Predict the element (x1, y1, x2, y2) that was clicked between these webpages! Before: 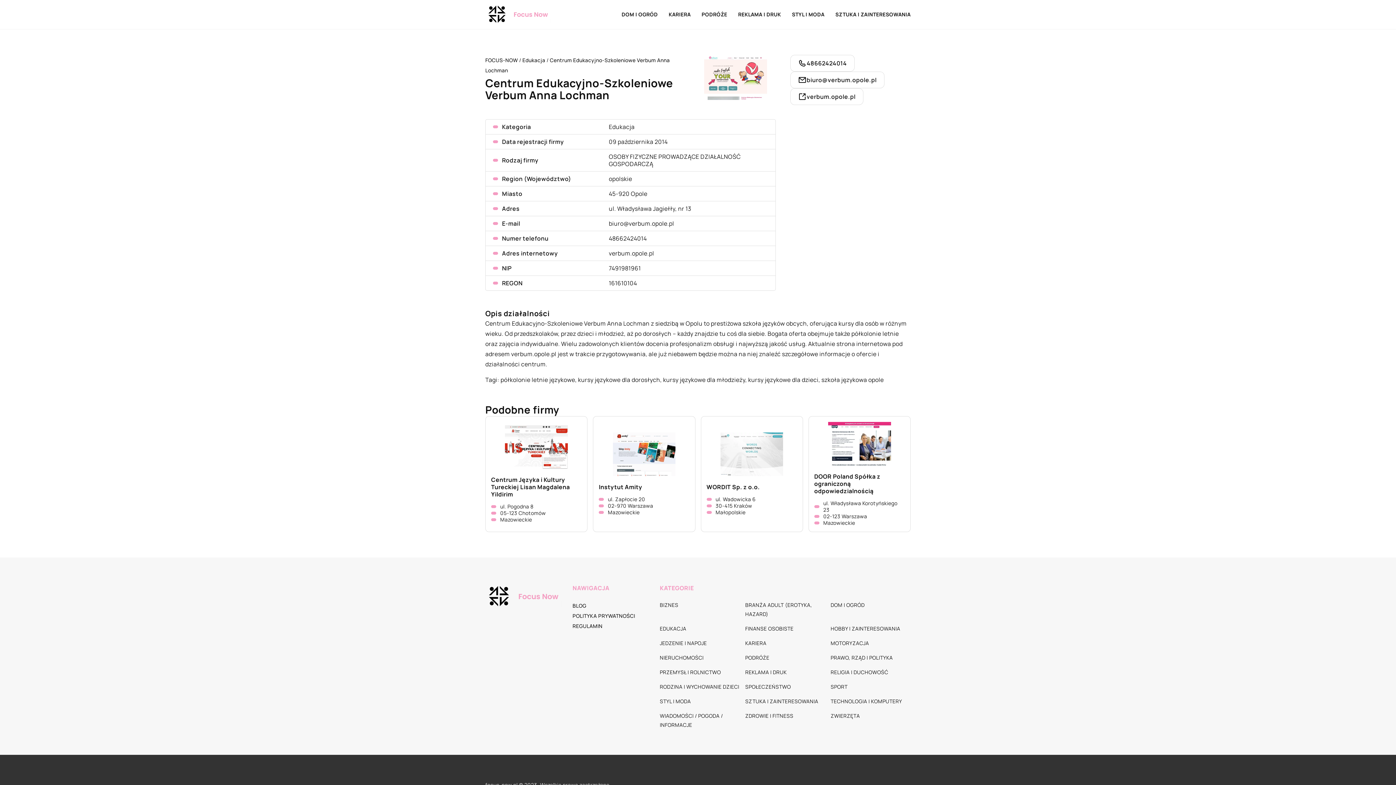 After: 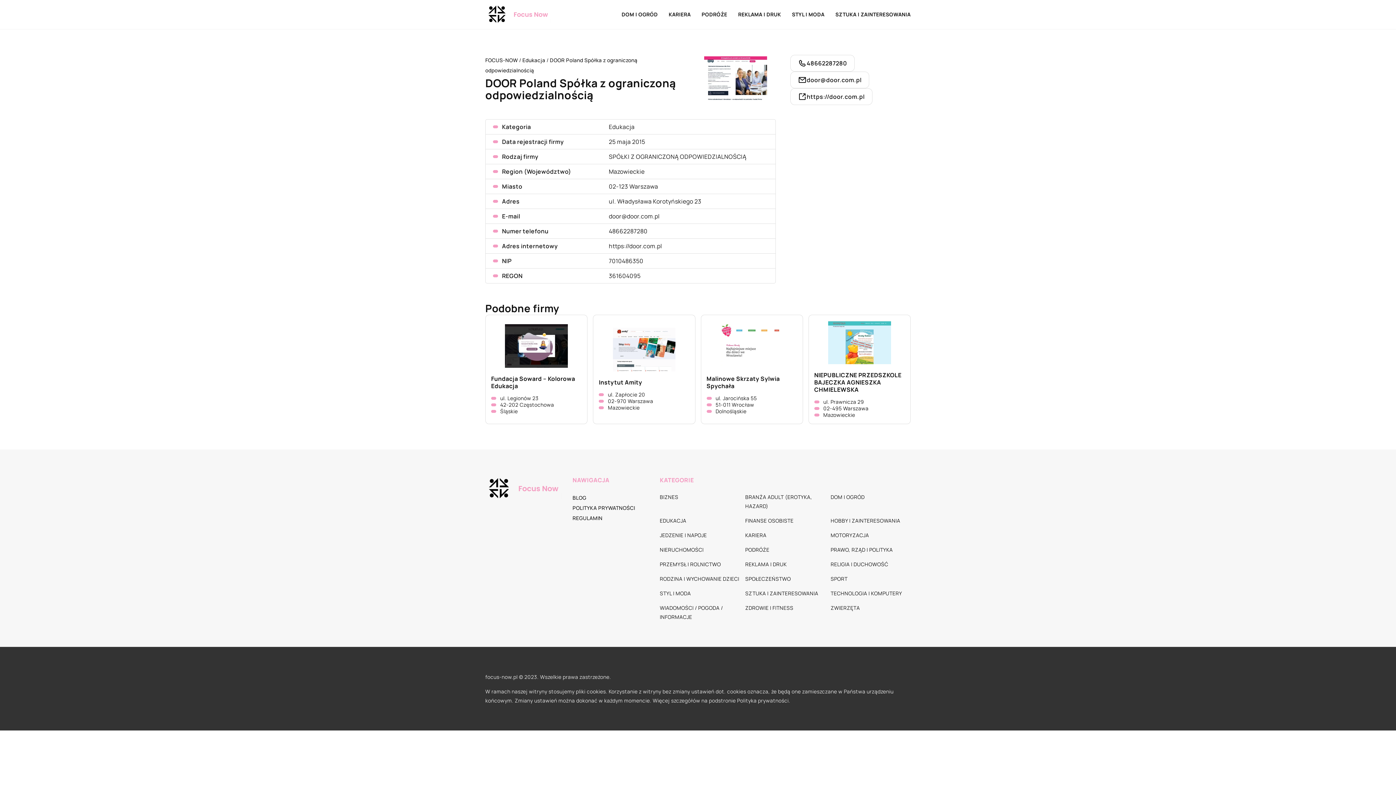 Action: bbox: (814, 422, 905, 465)